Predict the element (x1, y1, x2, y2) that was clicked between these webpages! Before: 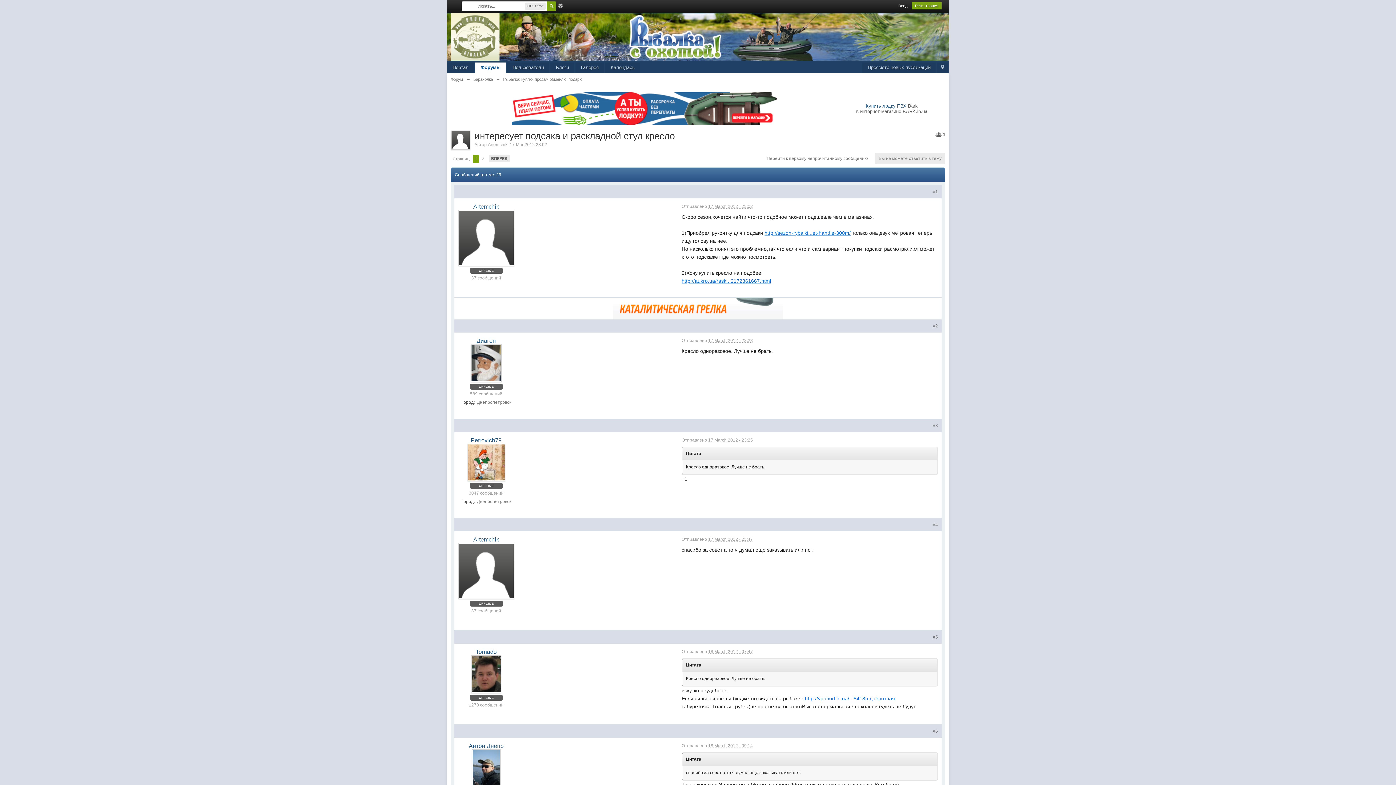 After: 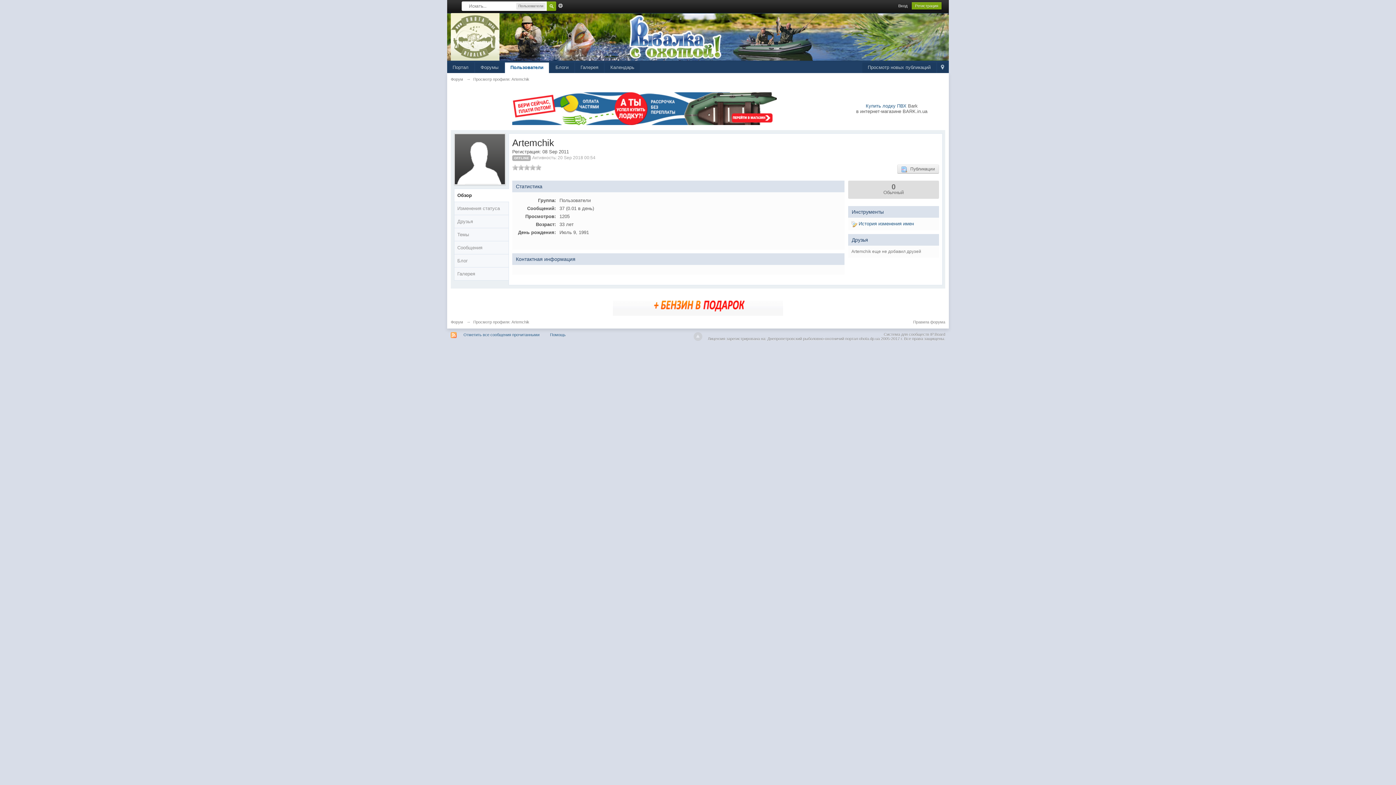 Action: label: Artemchik bbox: (488, 142, 507, 147)